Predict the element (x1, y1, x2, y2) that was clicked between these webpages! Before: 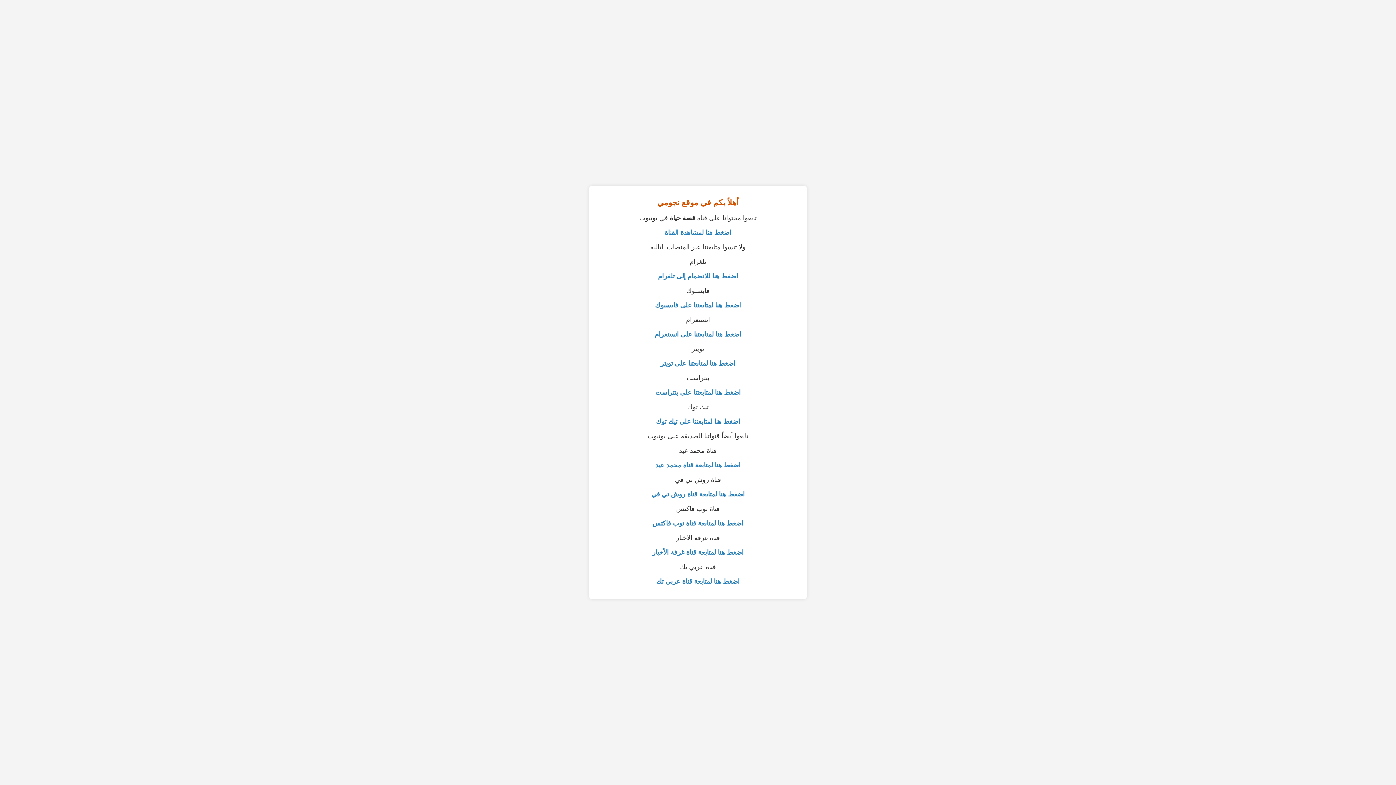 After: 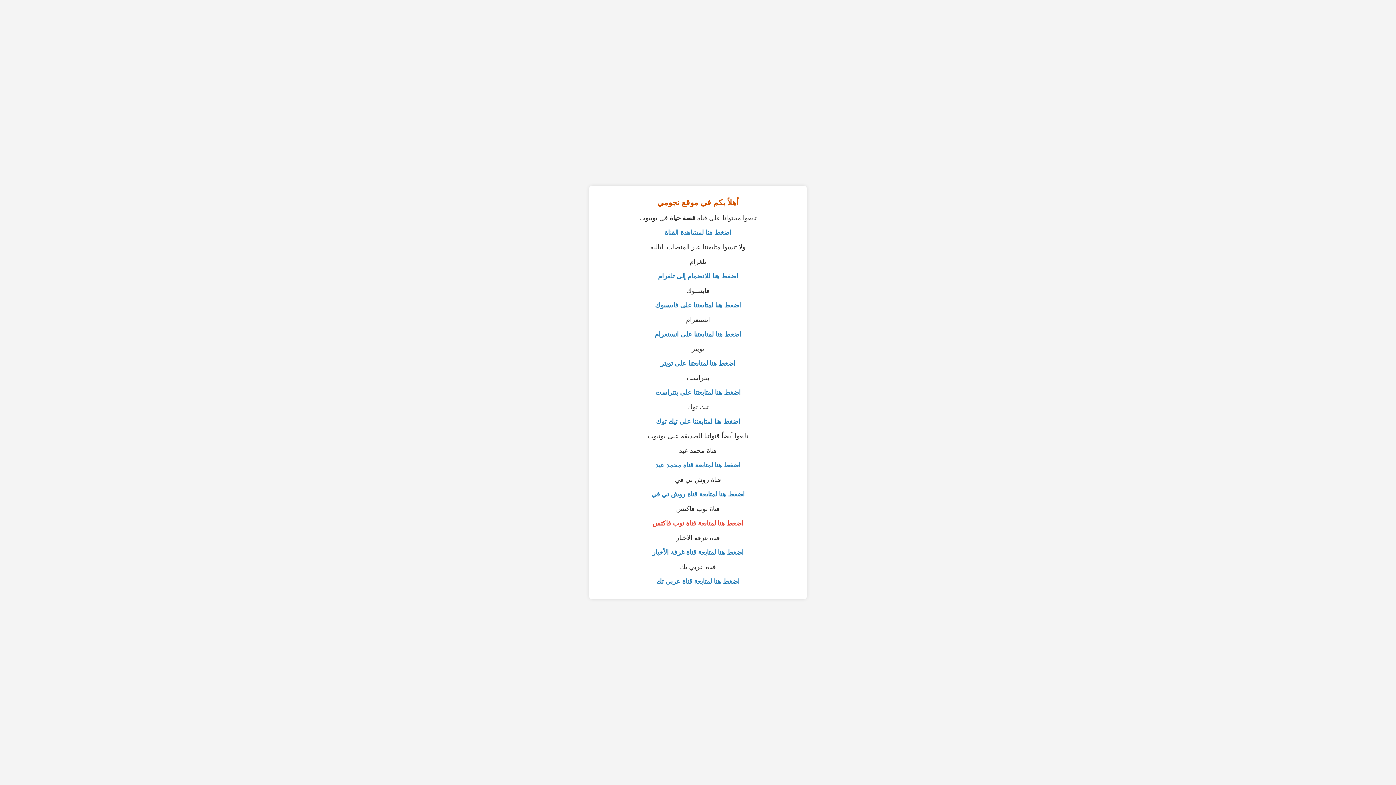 Action: bbox: (652, 520, 743, 527) label: اضغط هنا لمتابعة قناة توب فاكتس